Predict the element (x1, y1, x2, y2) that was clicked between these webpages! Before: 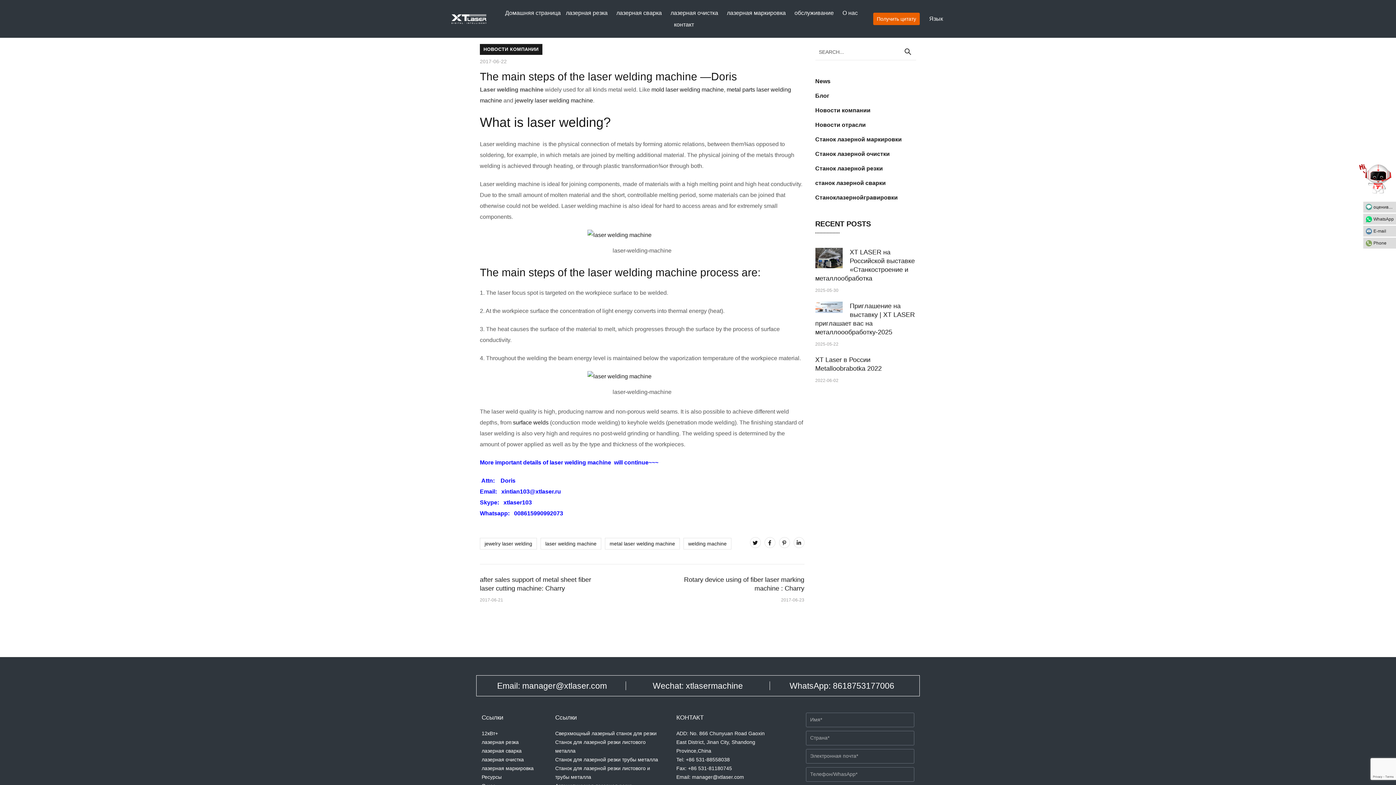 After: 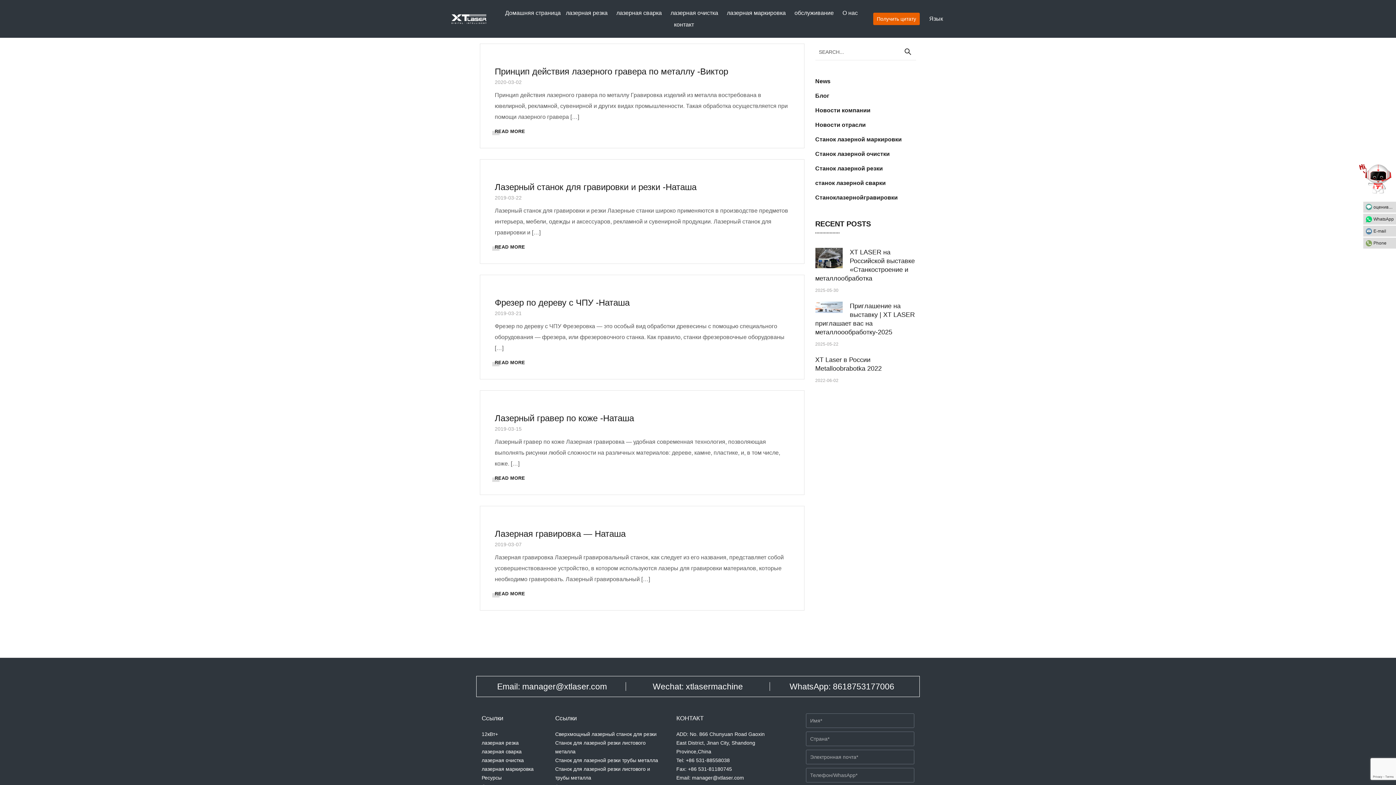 Action: bbox: (815, 194, 898, 200) label: Станоклазернойгравировки